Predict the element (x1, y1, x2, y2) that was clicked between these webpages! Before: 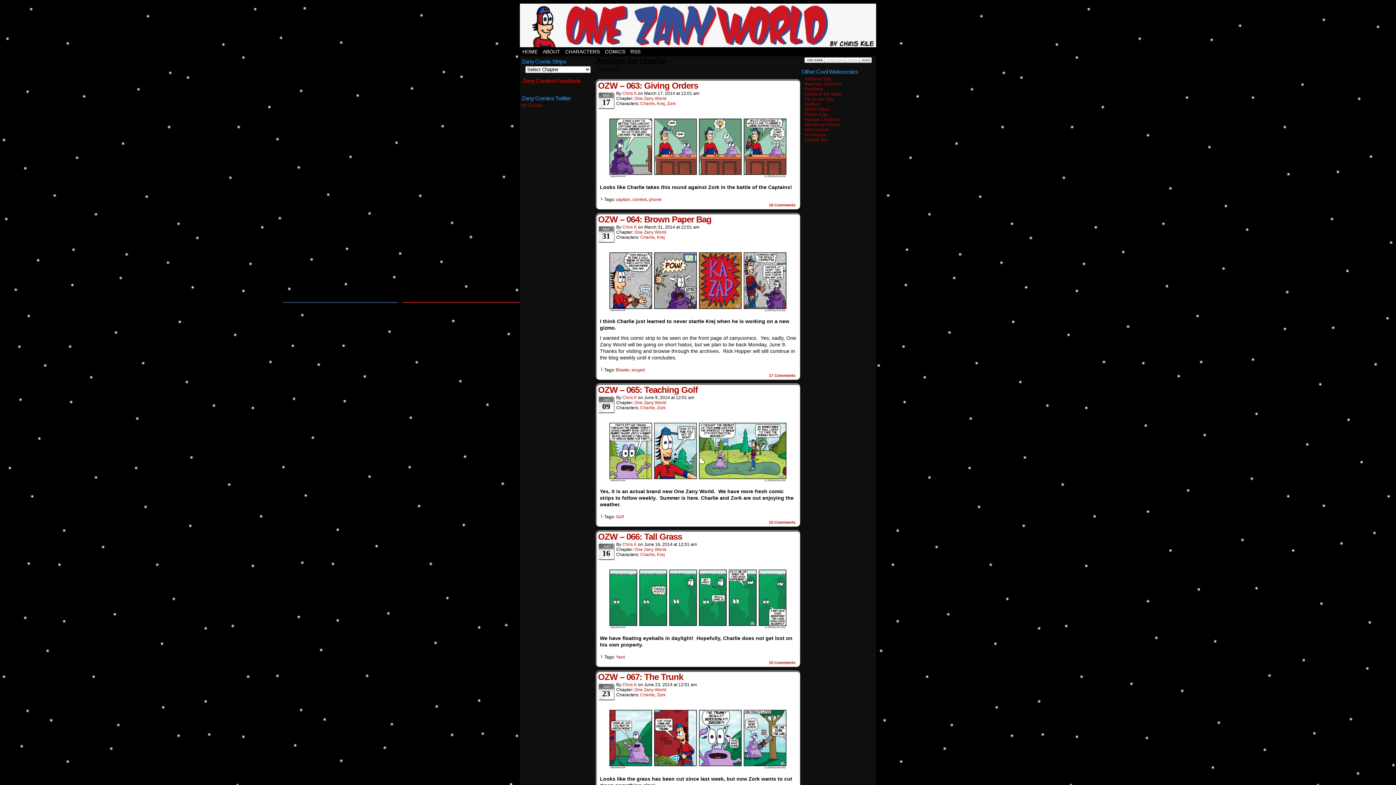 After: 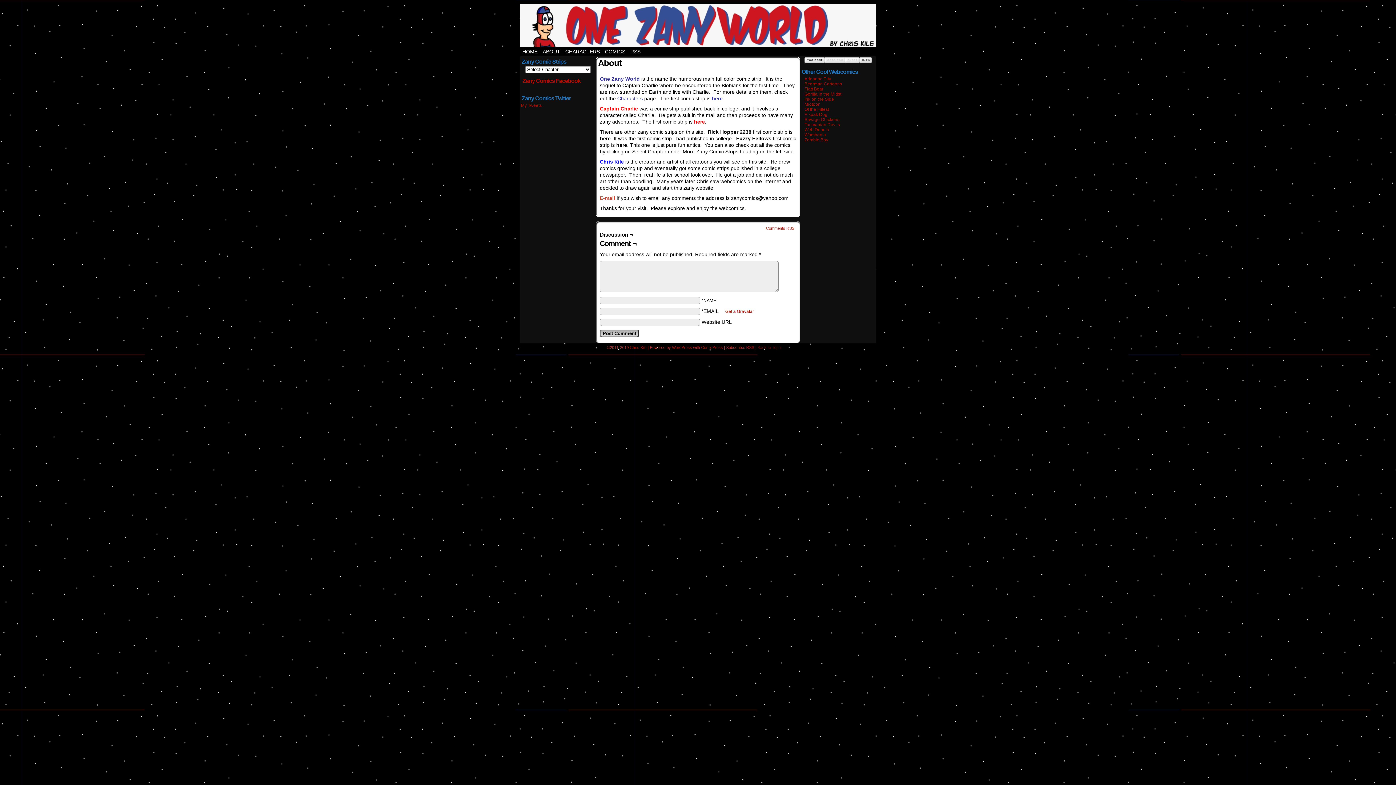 Action: label: ABOUT bbox: (540, 47, 562, 56)